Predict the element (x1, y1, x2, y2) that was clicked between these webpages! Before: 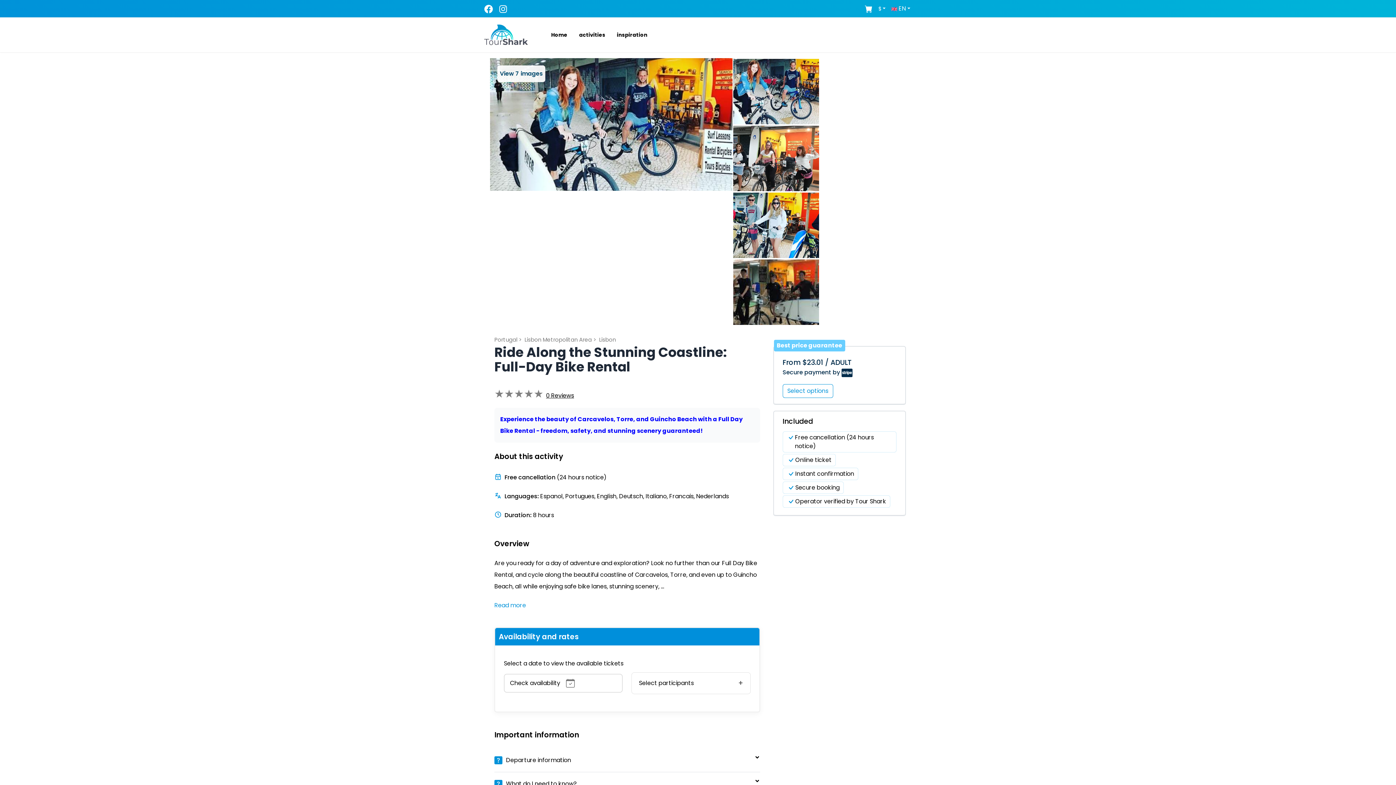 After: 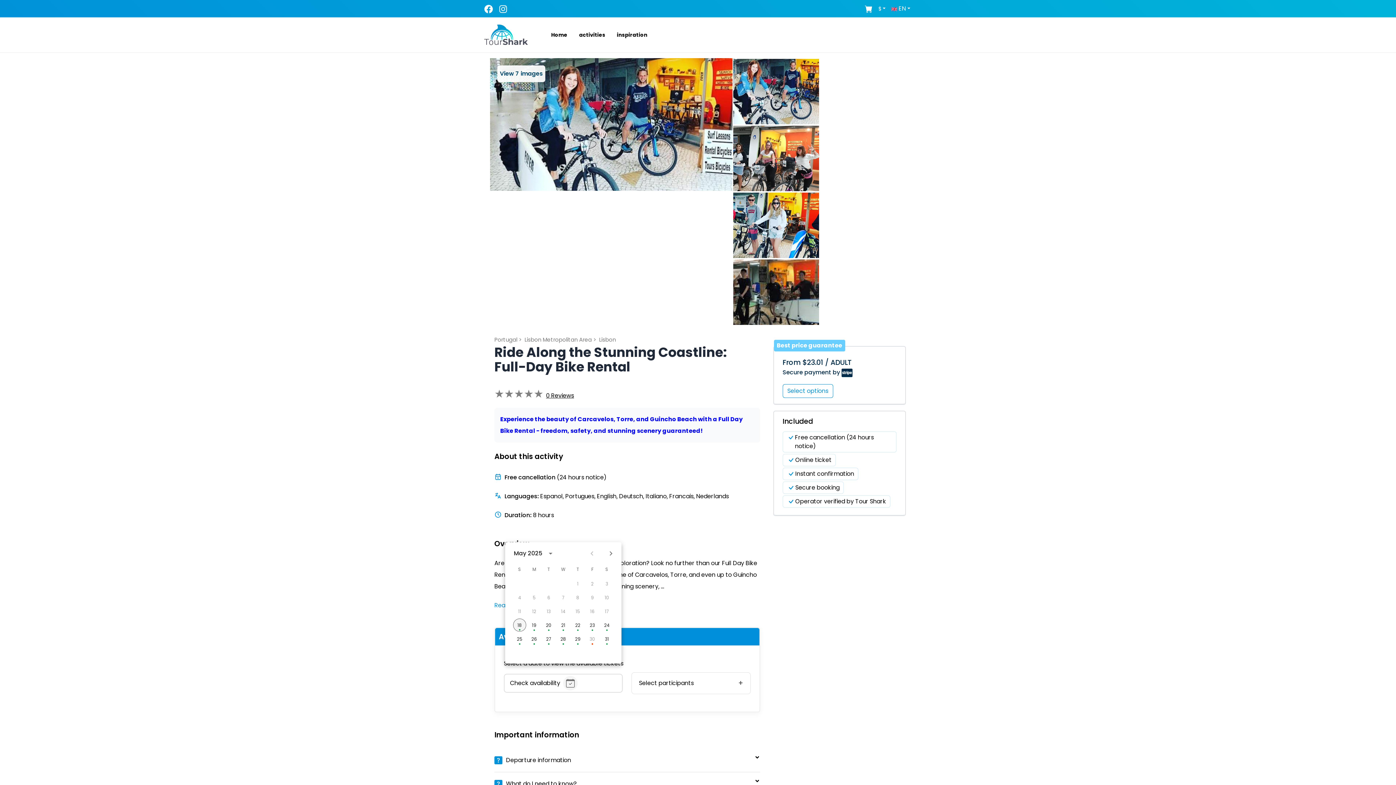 Action: bbox: (504, 663, 623, 682) label: Check availability